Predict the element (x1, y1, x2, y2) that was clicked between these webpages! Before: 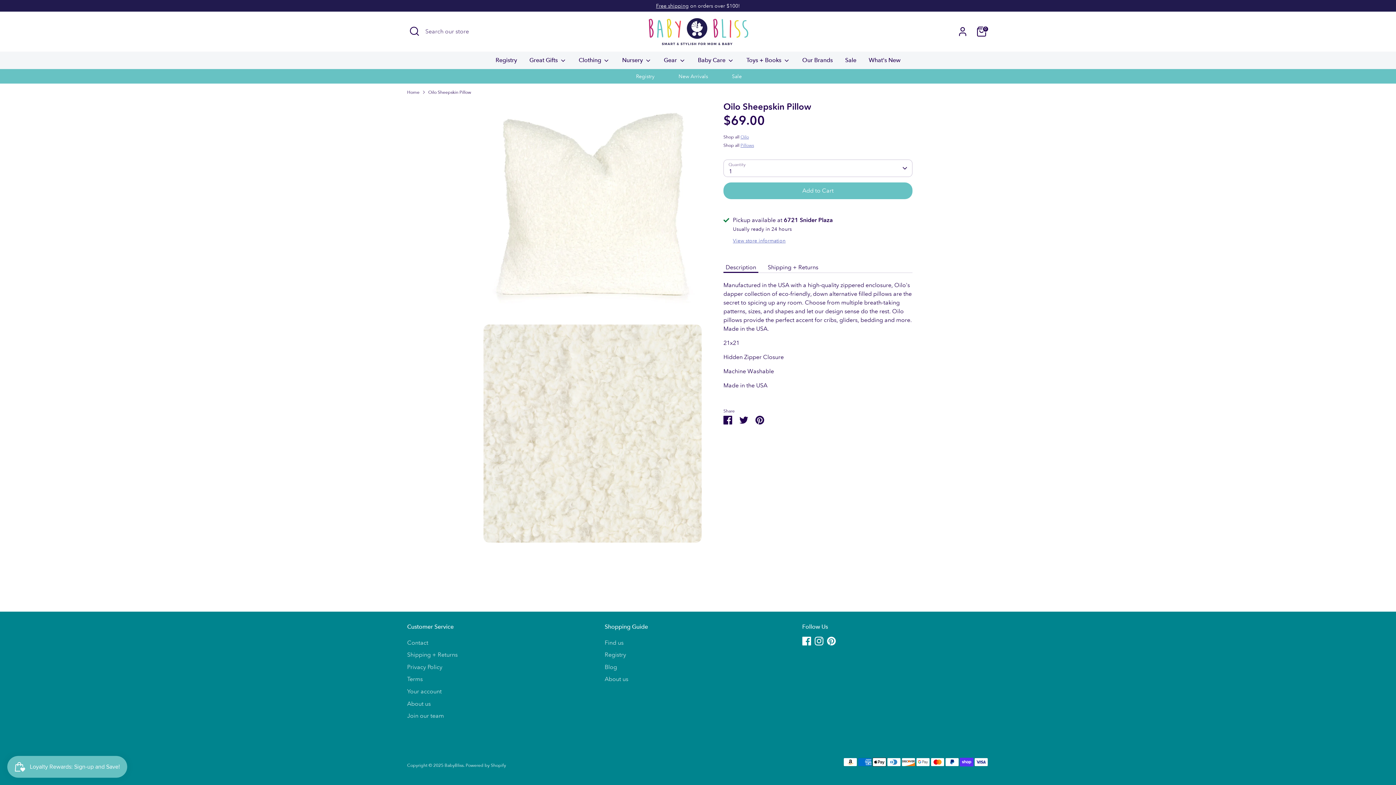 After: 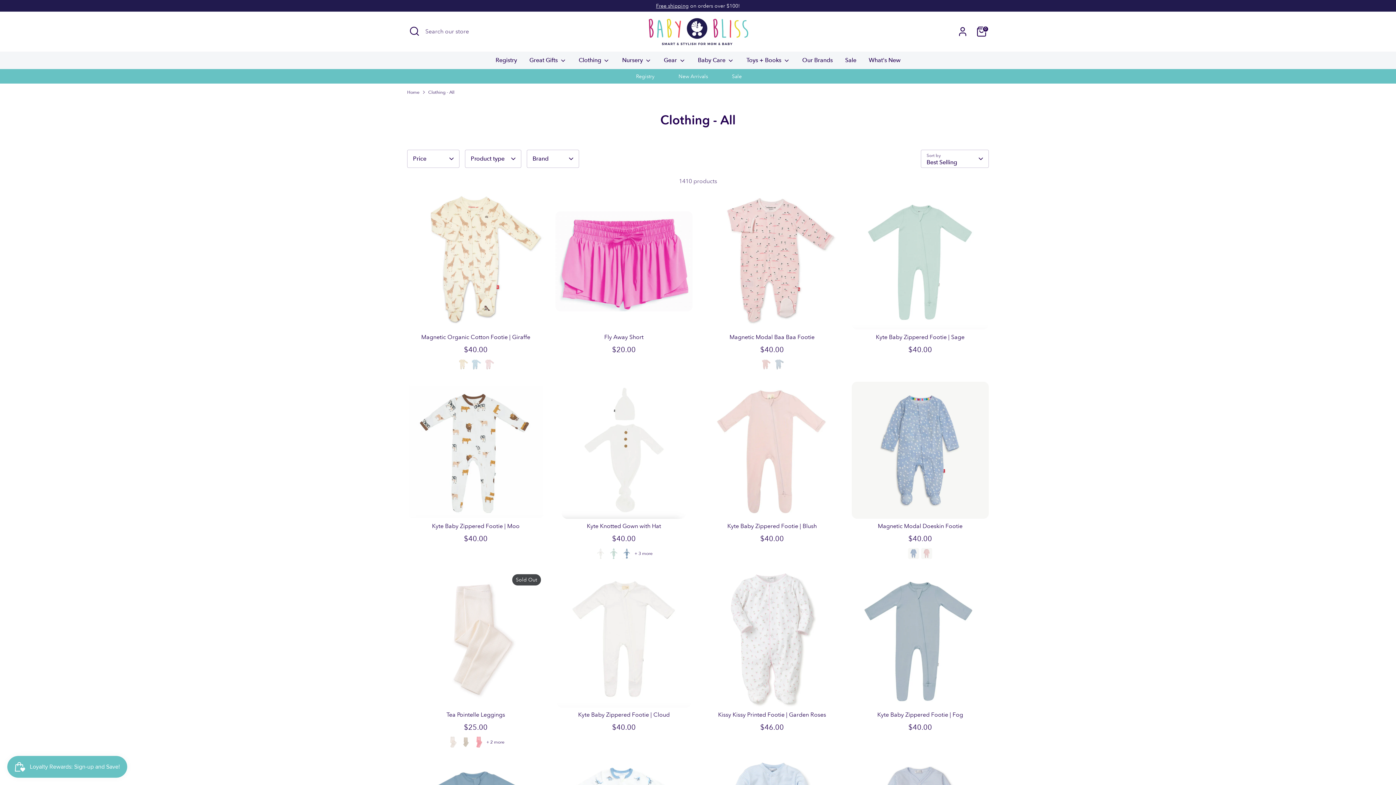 Action: label: Clothing  bbox: (573, 55, 615, 68)